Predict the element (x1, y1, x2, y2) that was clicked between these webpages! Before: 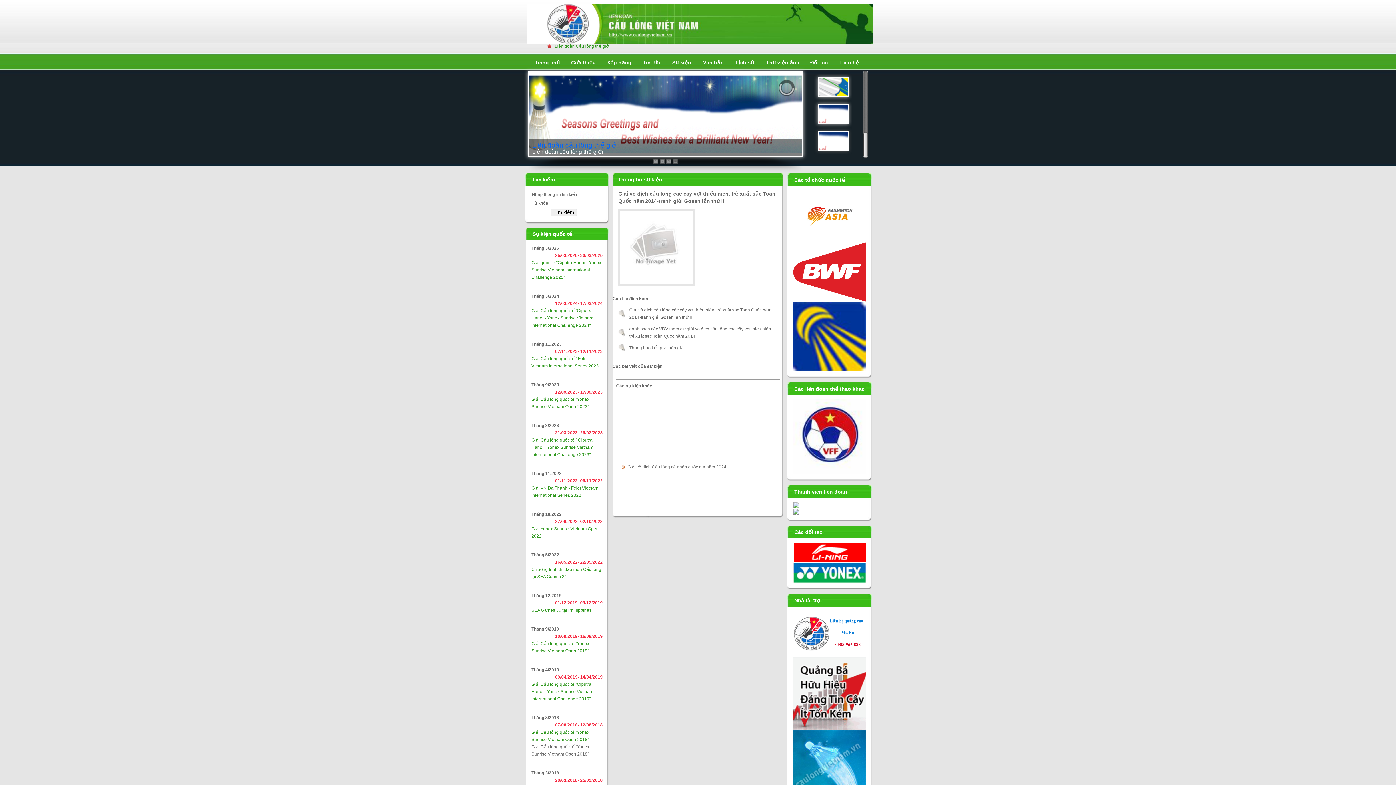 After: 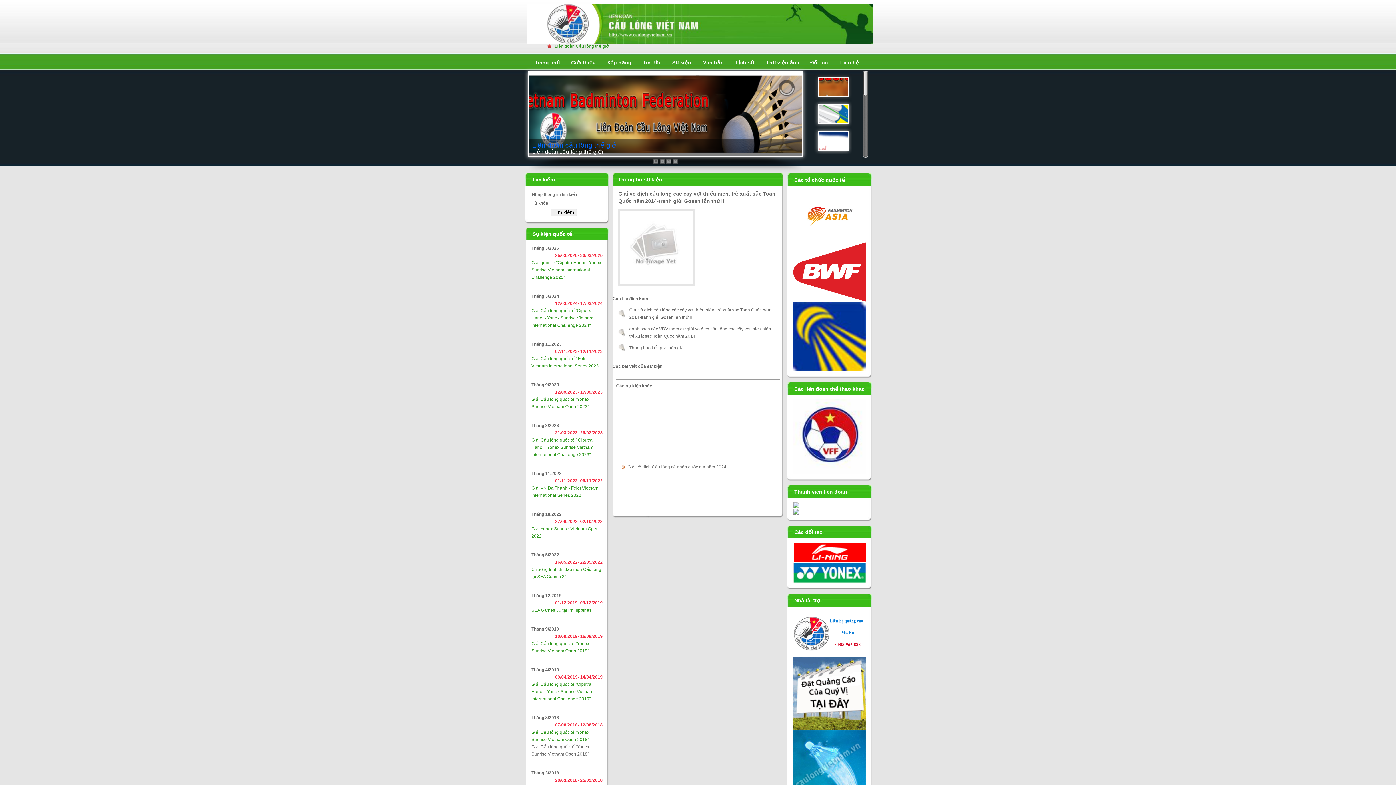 Action: bbox: (653, 158, 658, 164) label: 1